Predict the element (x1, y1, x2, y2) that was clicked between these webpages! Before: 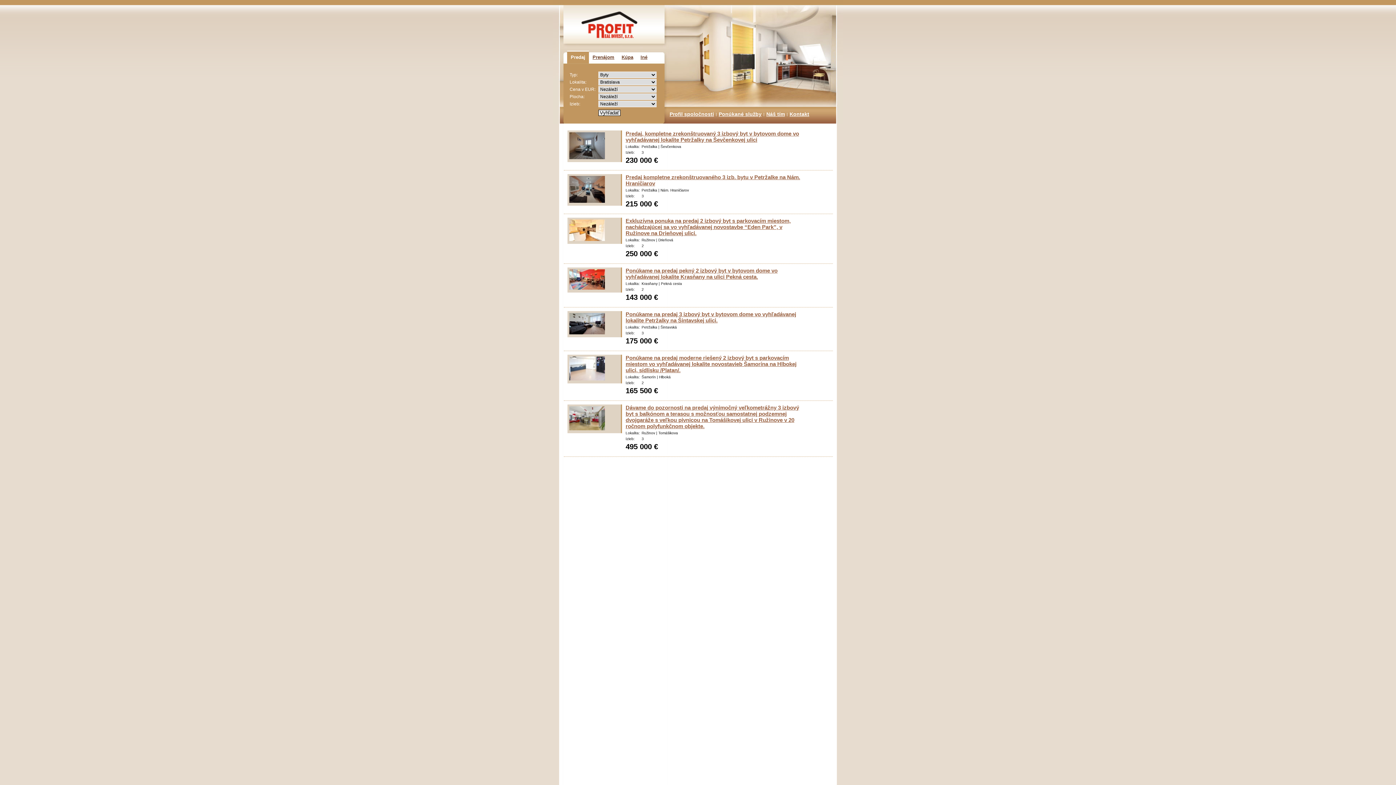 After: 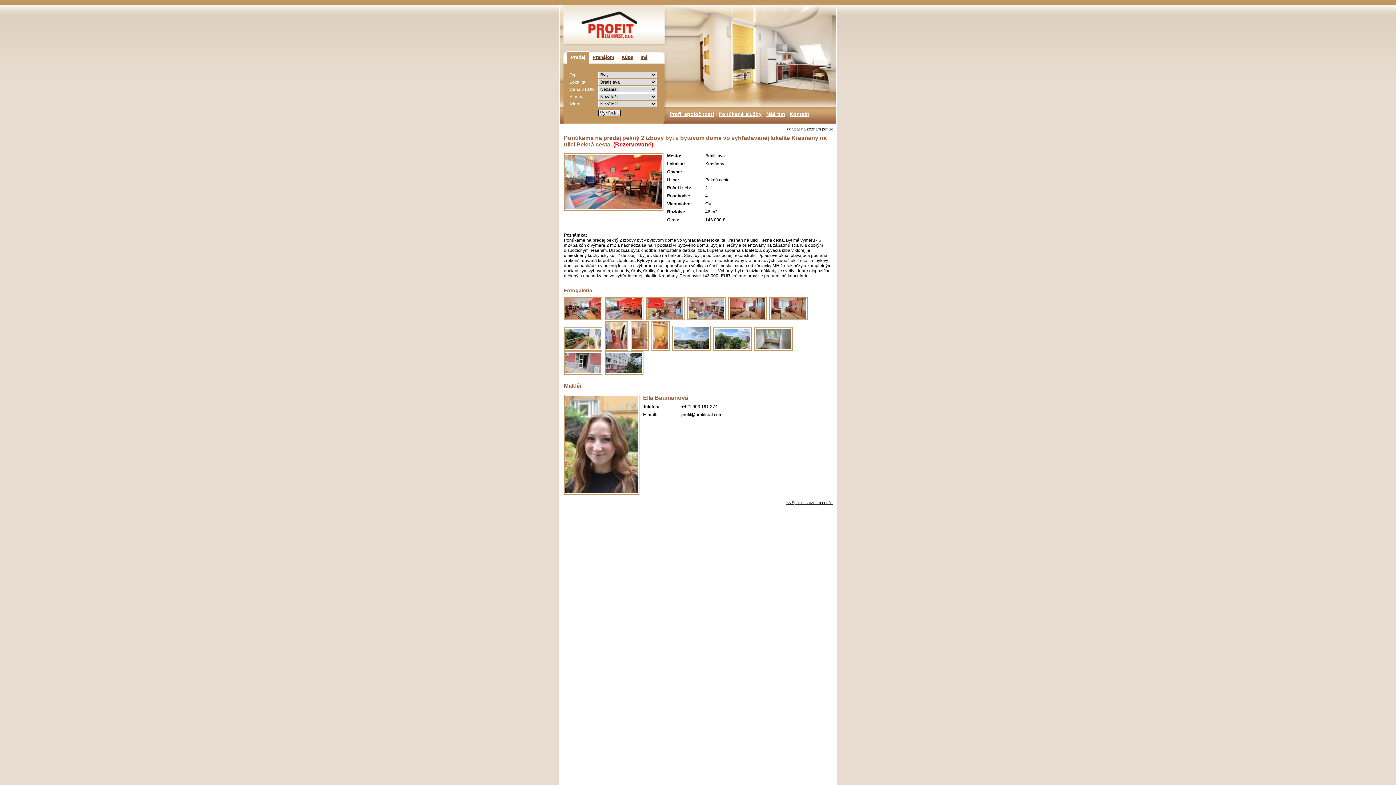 Action: bbox: (569, 285, 605, 290)